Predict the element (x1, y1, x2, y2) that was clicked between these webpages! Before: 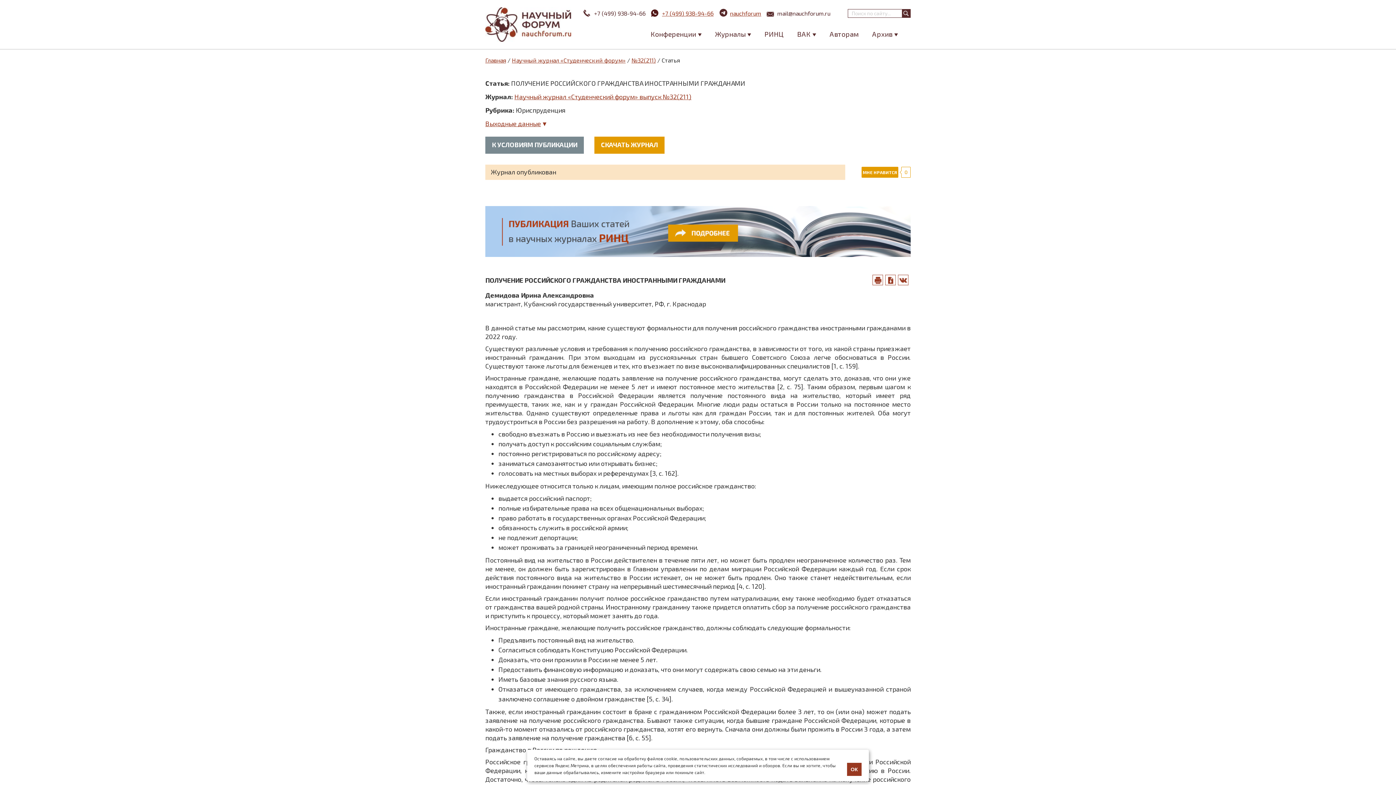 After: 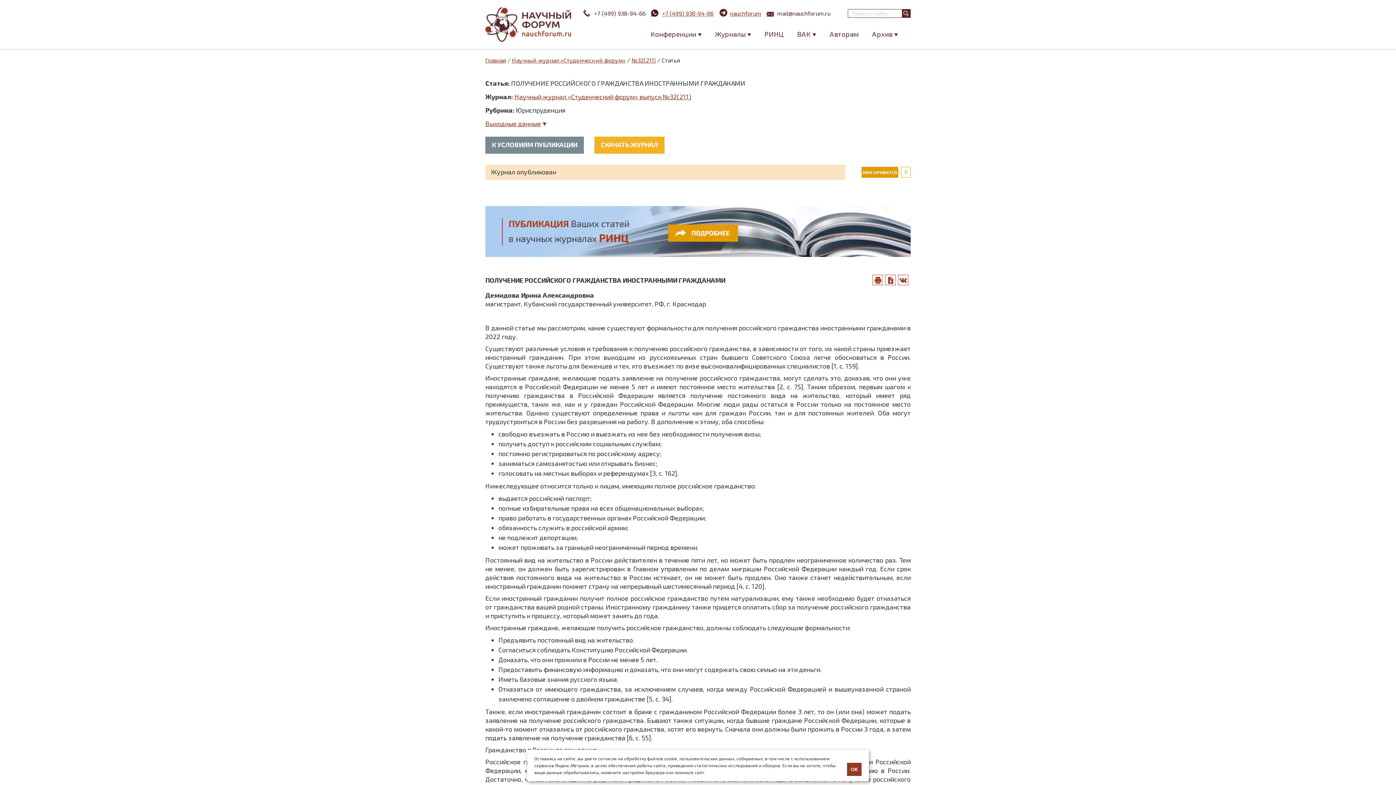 Action: label: СКАЧАТЬ ЖУРНАЛ bbox: (594, 136, 664, 153)